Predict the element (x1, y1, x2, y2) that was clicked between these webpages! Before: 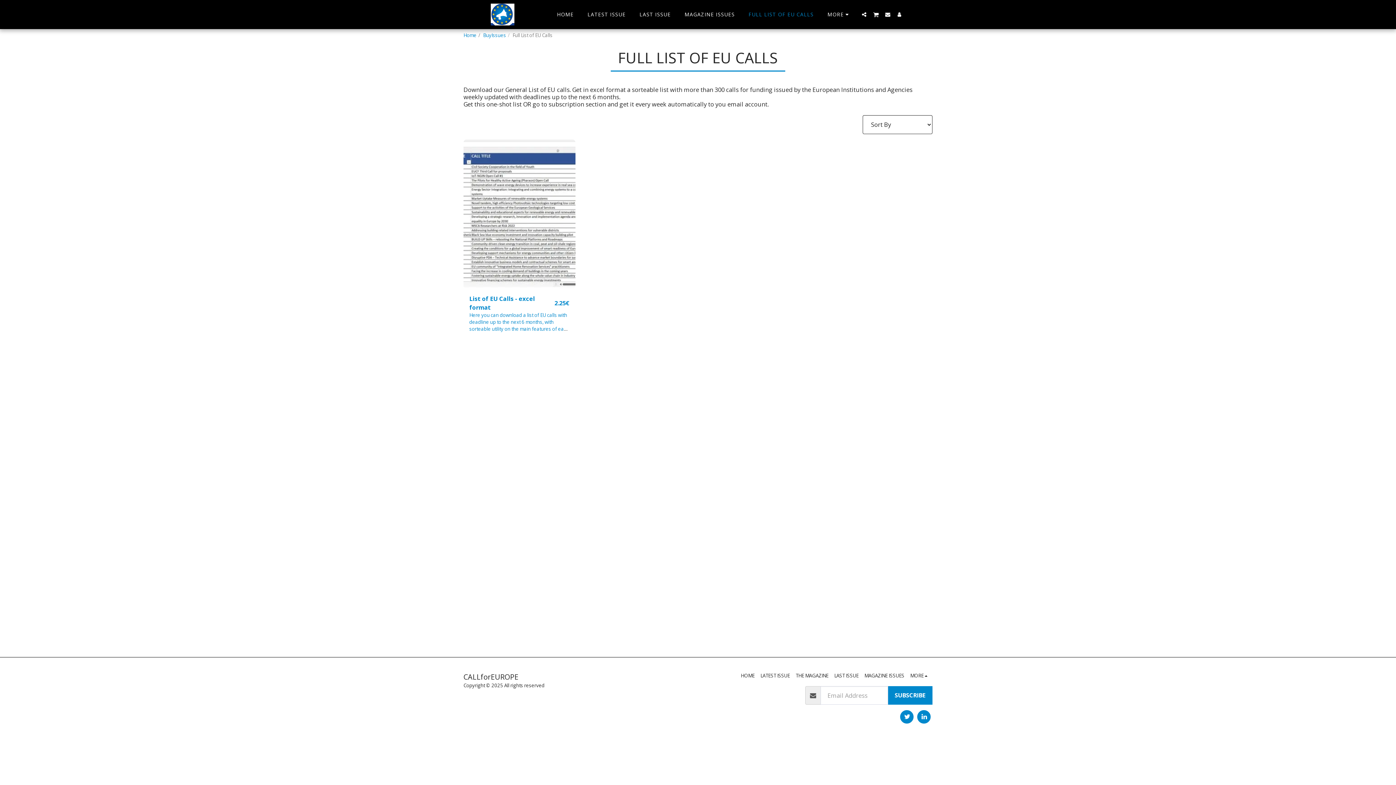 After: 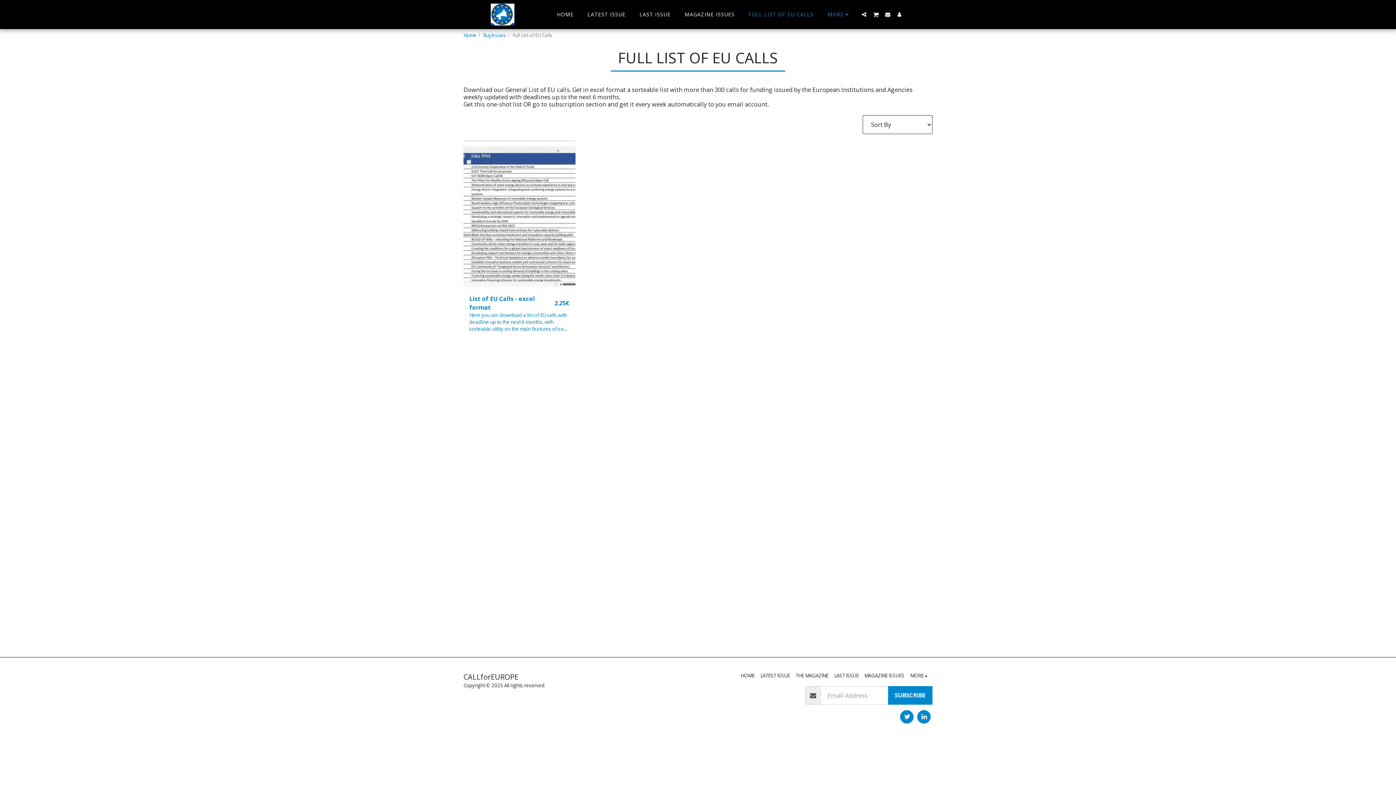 Action: label: MORE   bbox: (821, 8, 856, 19)